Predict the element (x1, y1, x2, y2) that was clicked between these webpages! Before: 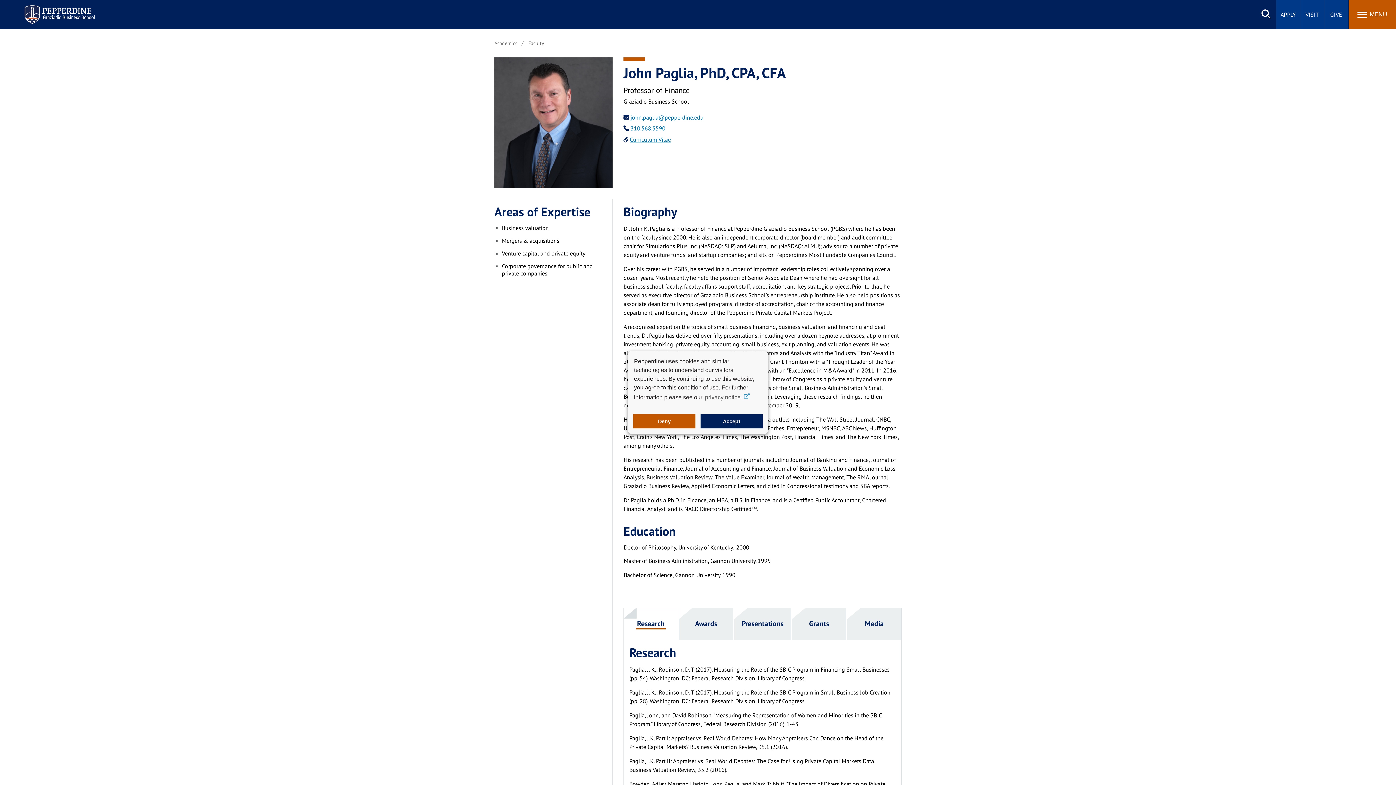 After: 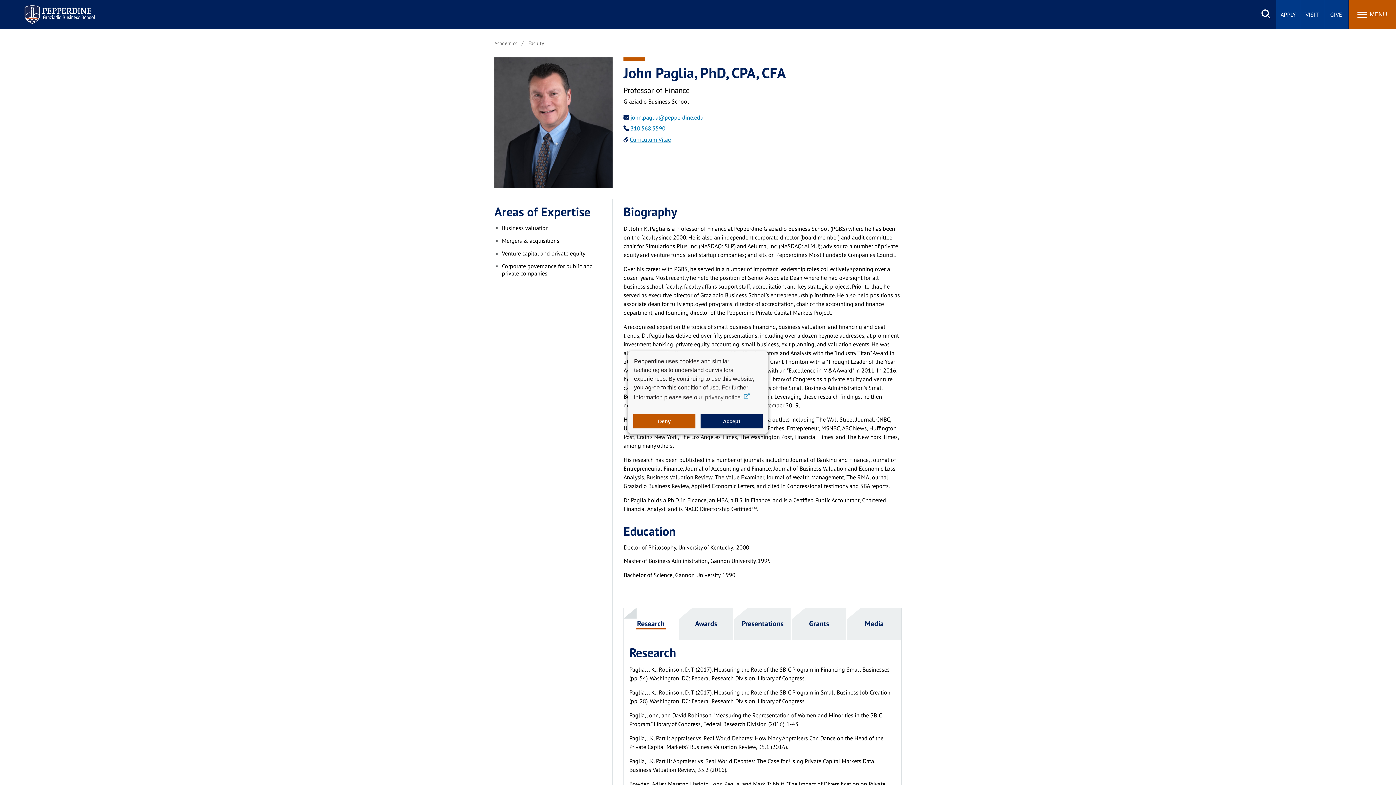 Action: label: Research bbox: (624, 608, 677, 640)